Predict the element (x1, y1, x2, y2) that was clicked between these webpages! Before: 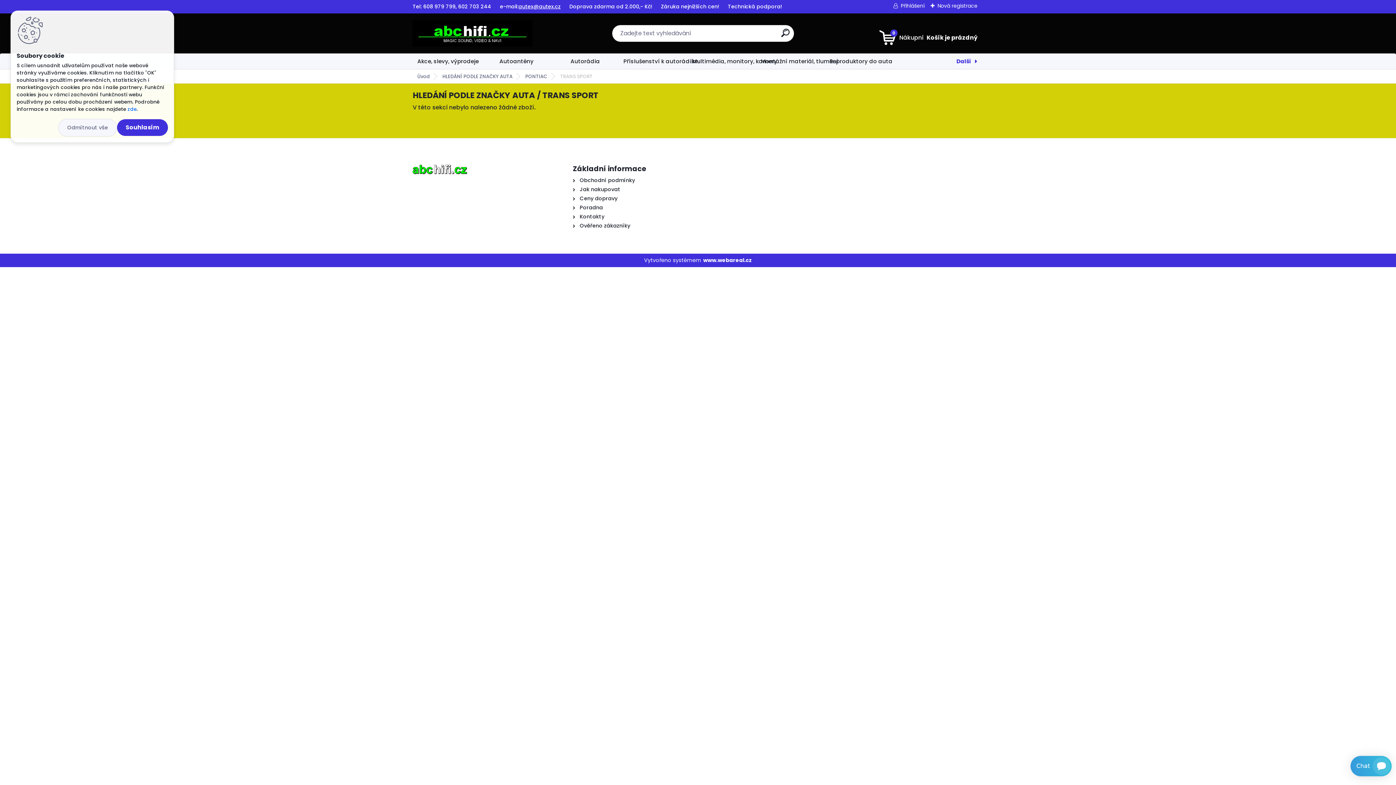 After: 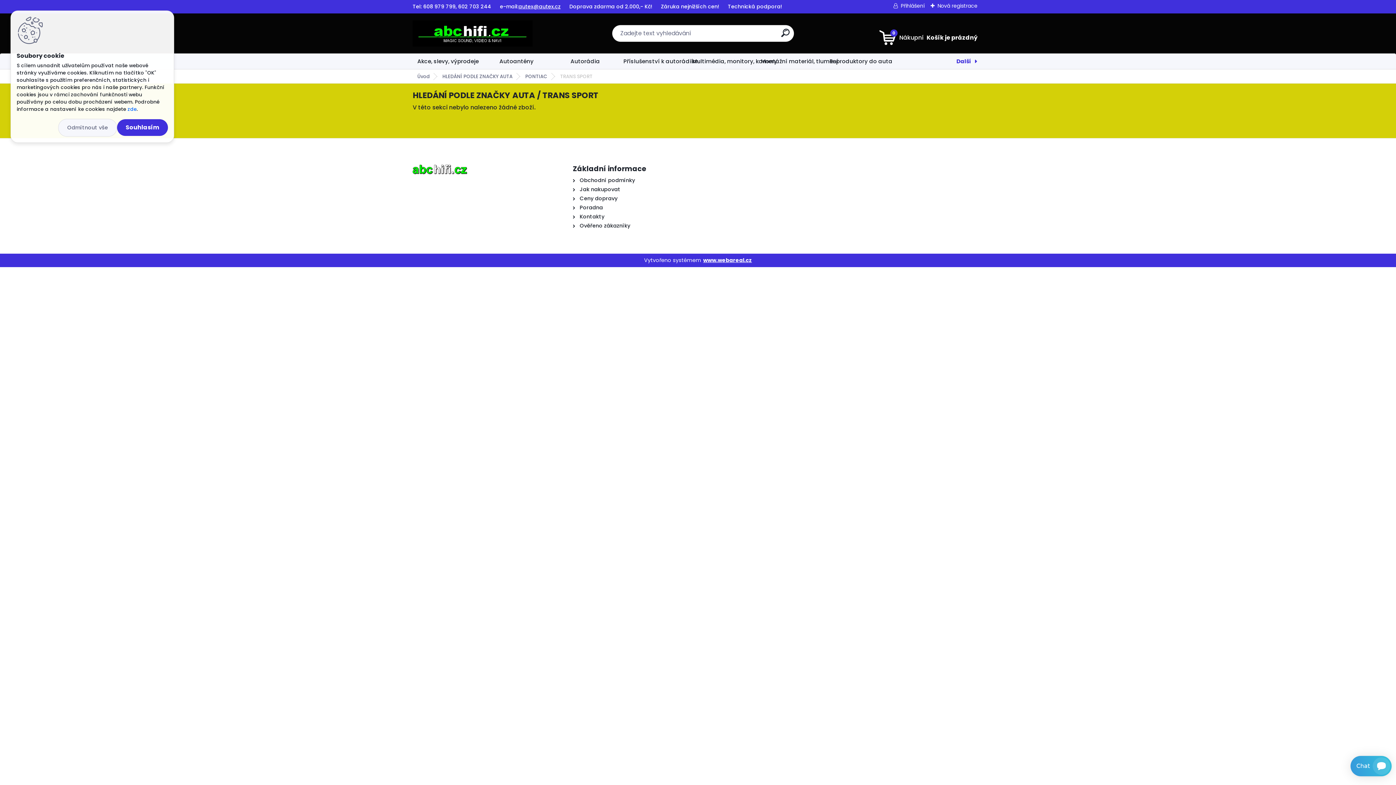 Action: label: www.webareal.cz bbox: (703, 256, 752, 264)